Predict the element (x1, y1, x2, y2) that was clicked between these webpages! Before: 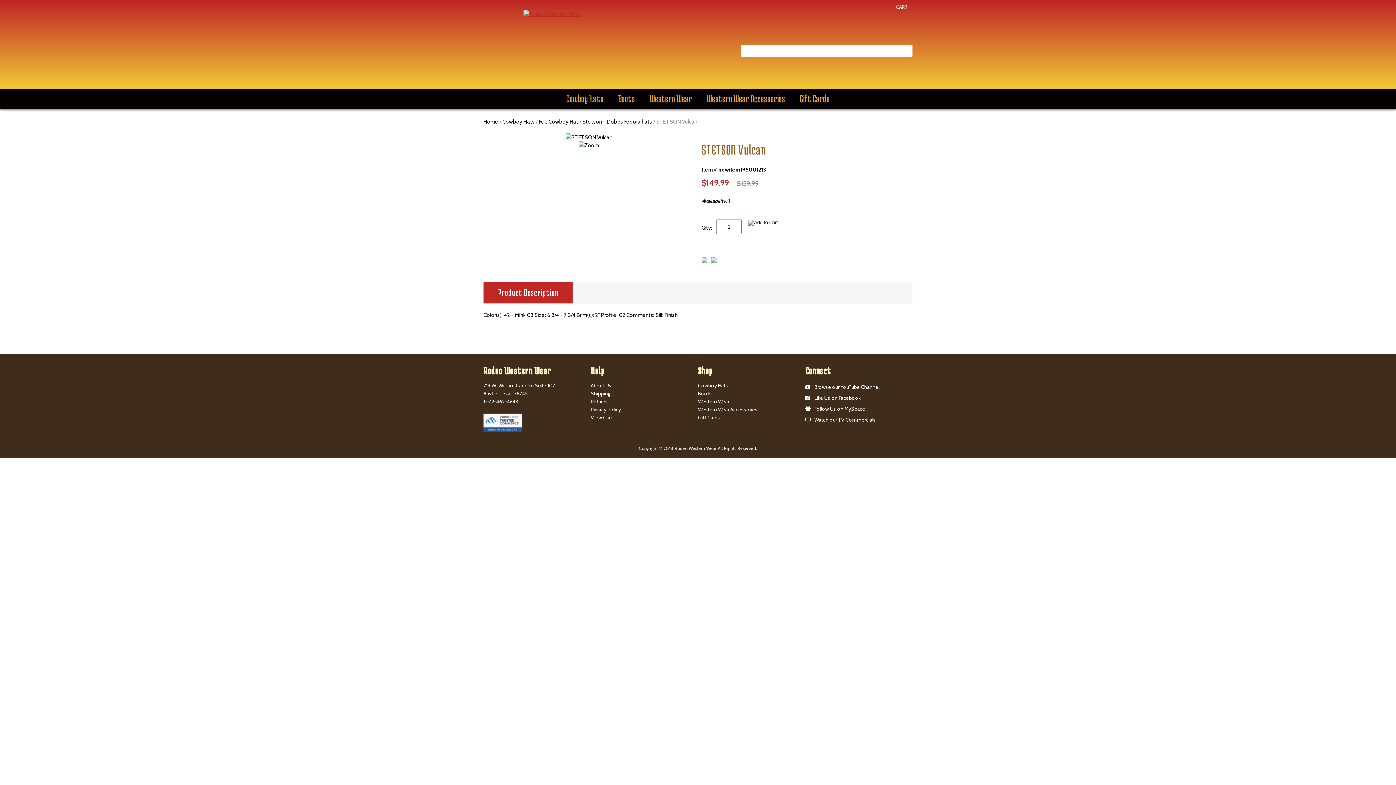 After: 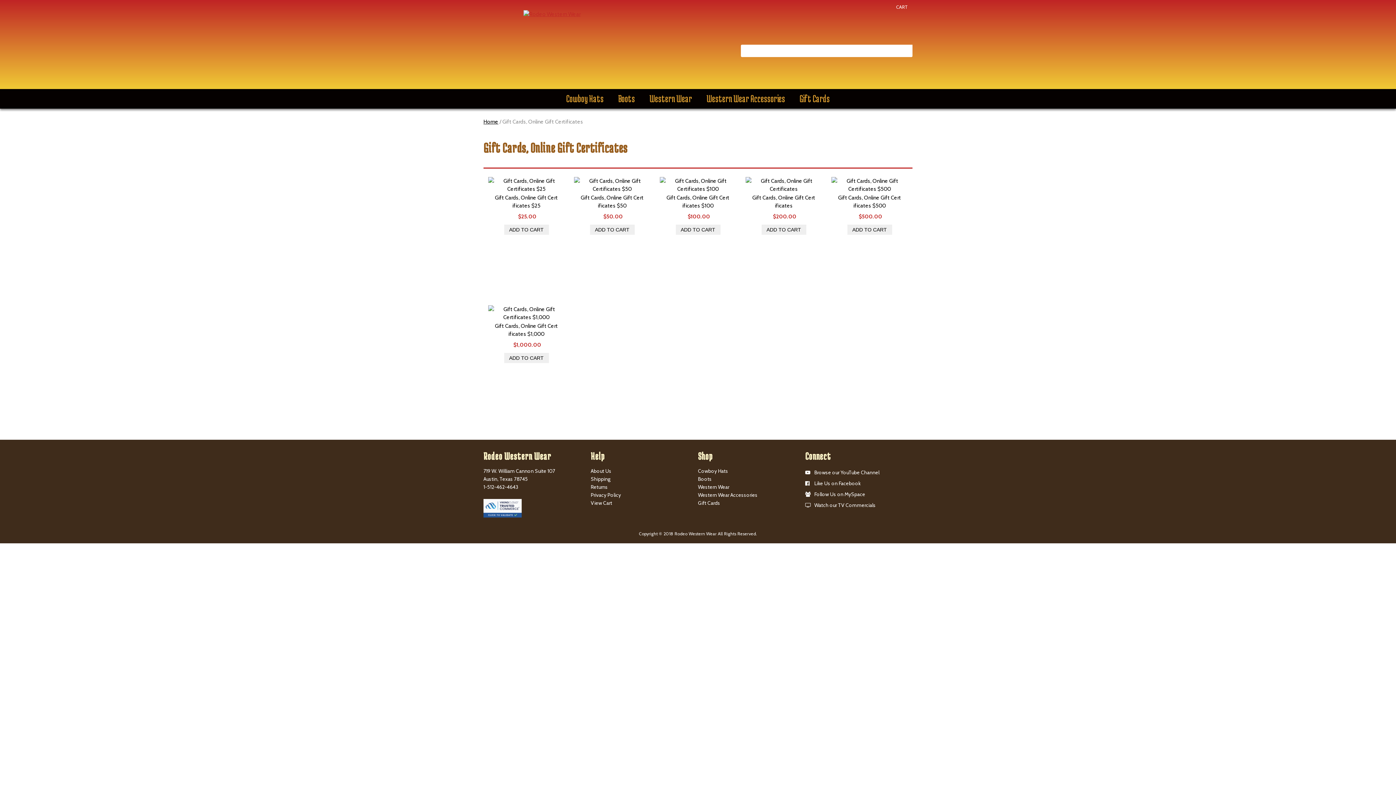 Action: label: Gift Cards bbox: (698, 414, 720, 421)